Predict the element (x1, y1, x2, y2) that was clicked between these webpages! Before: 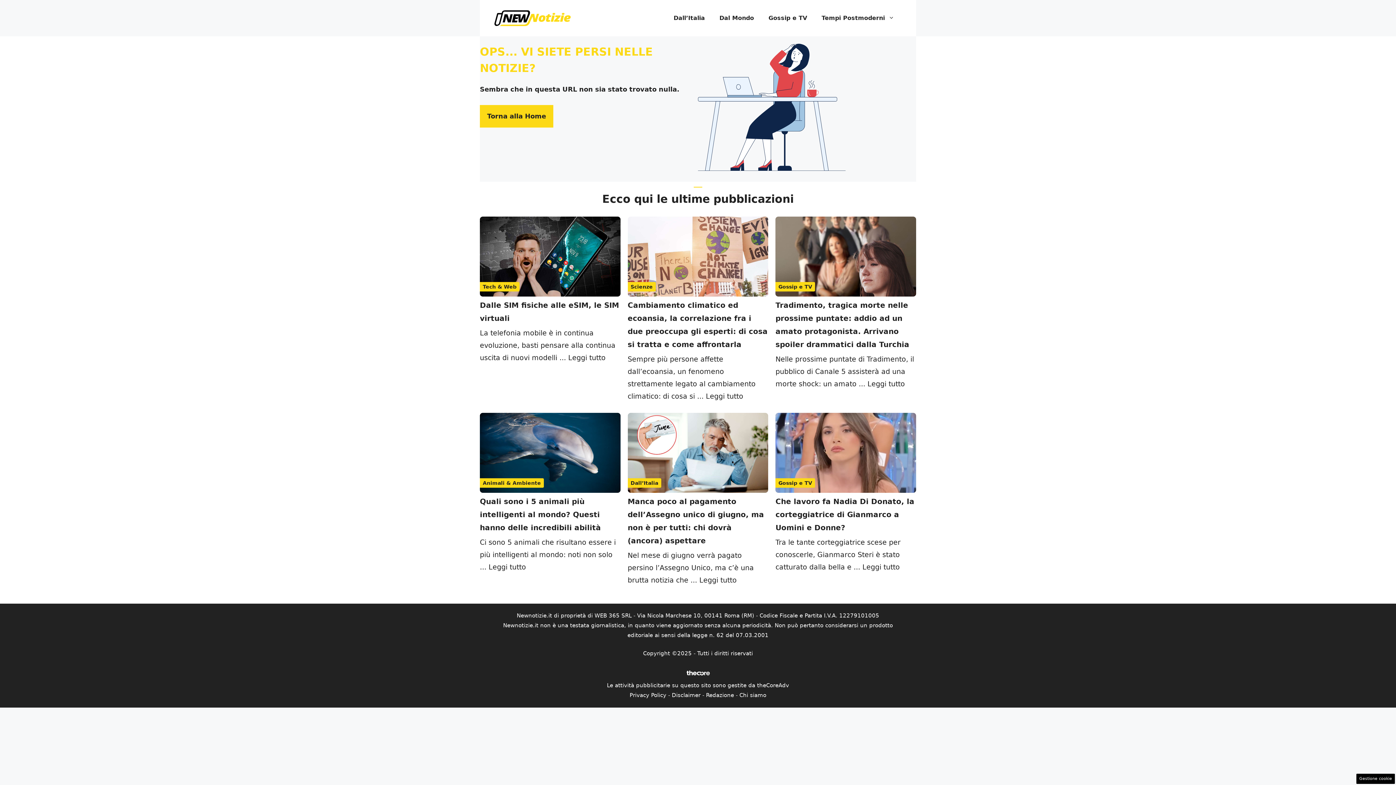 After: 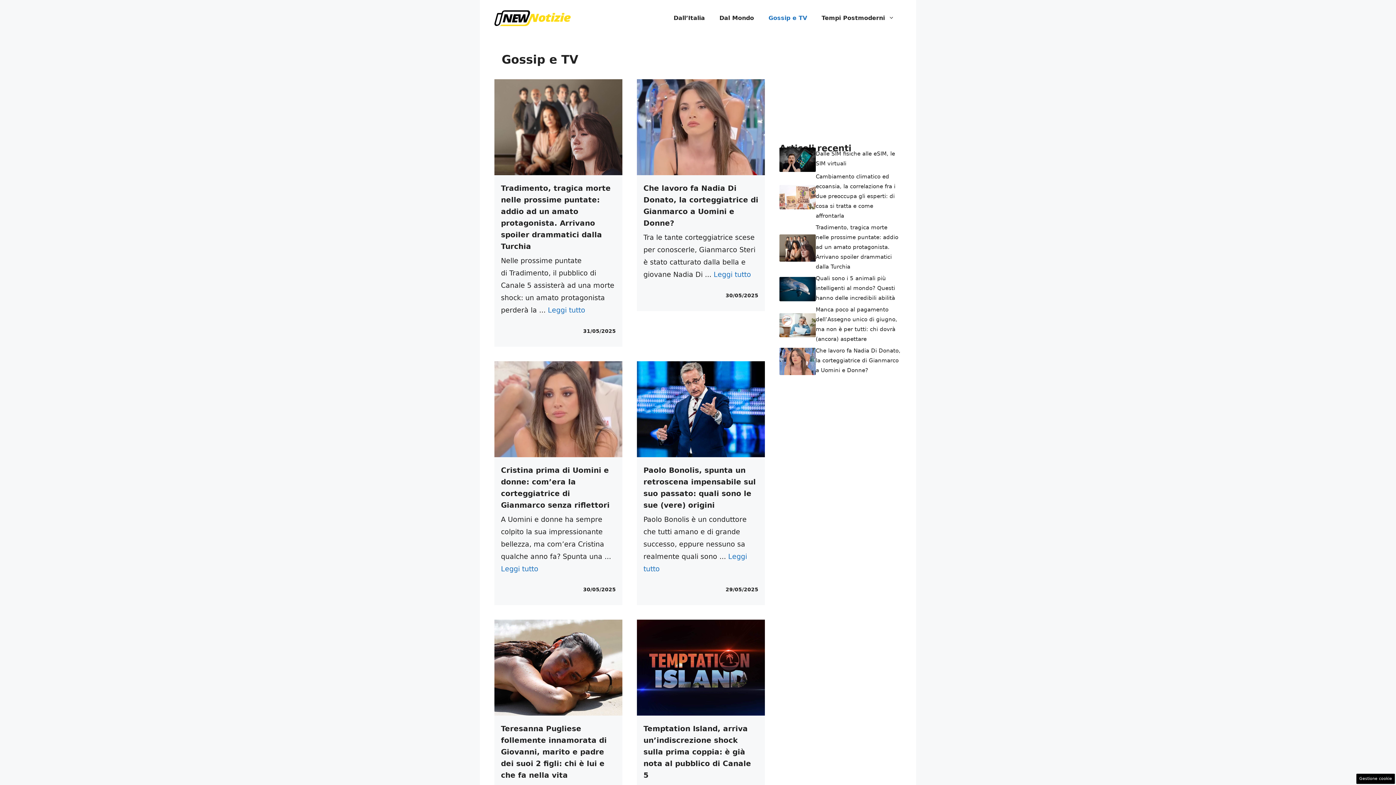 Action: label: Gossip e TV bbox: (761, 7, 814, 29)